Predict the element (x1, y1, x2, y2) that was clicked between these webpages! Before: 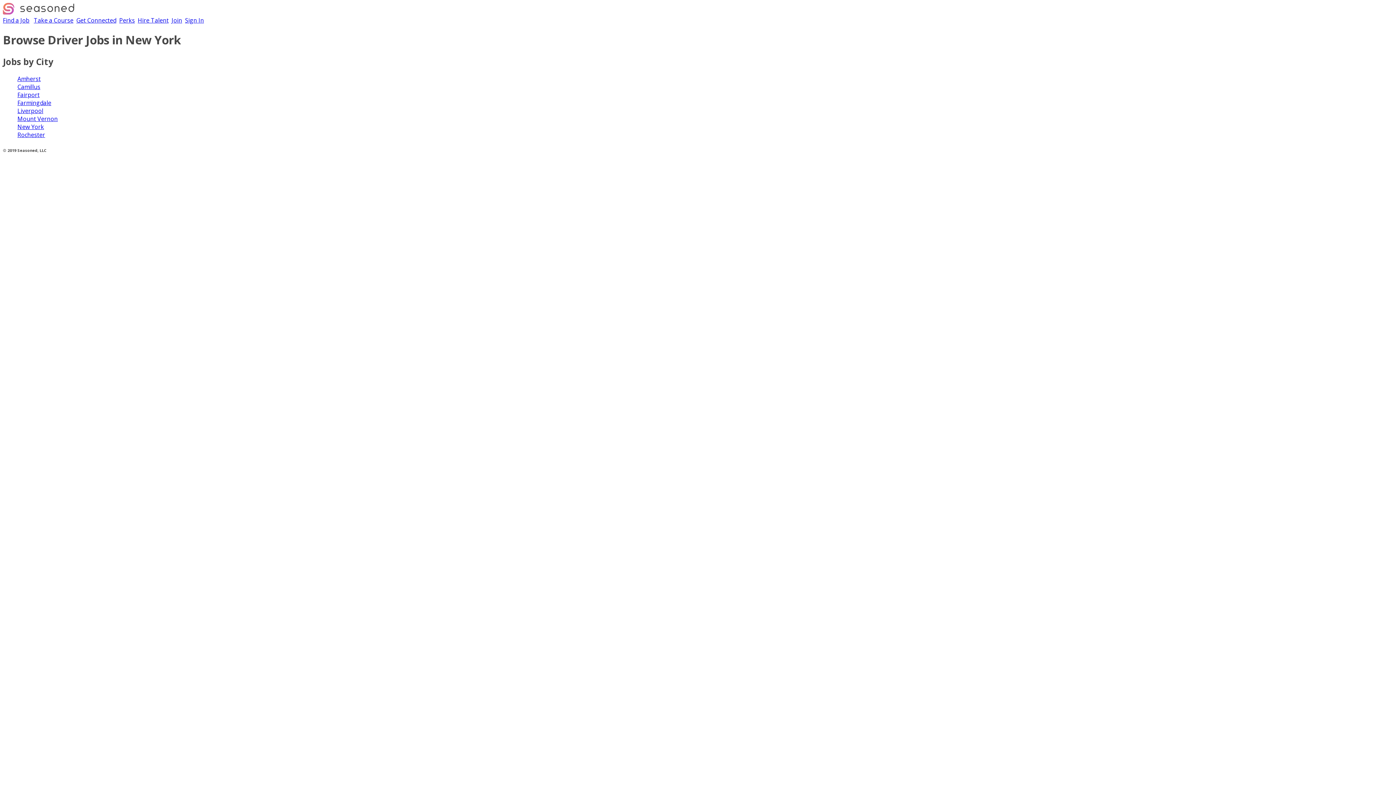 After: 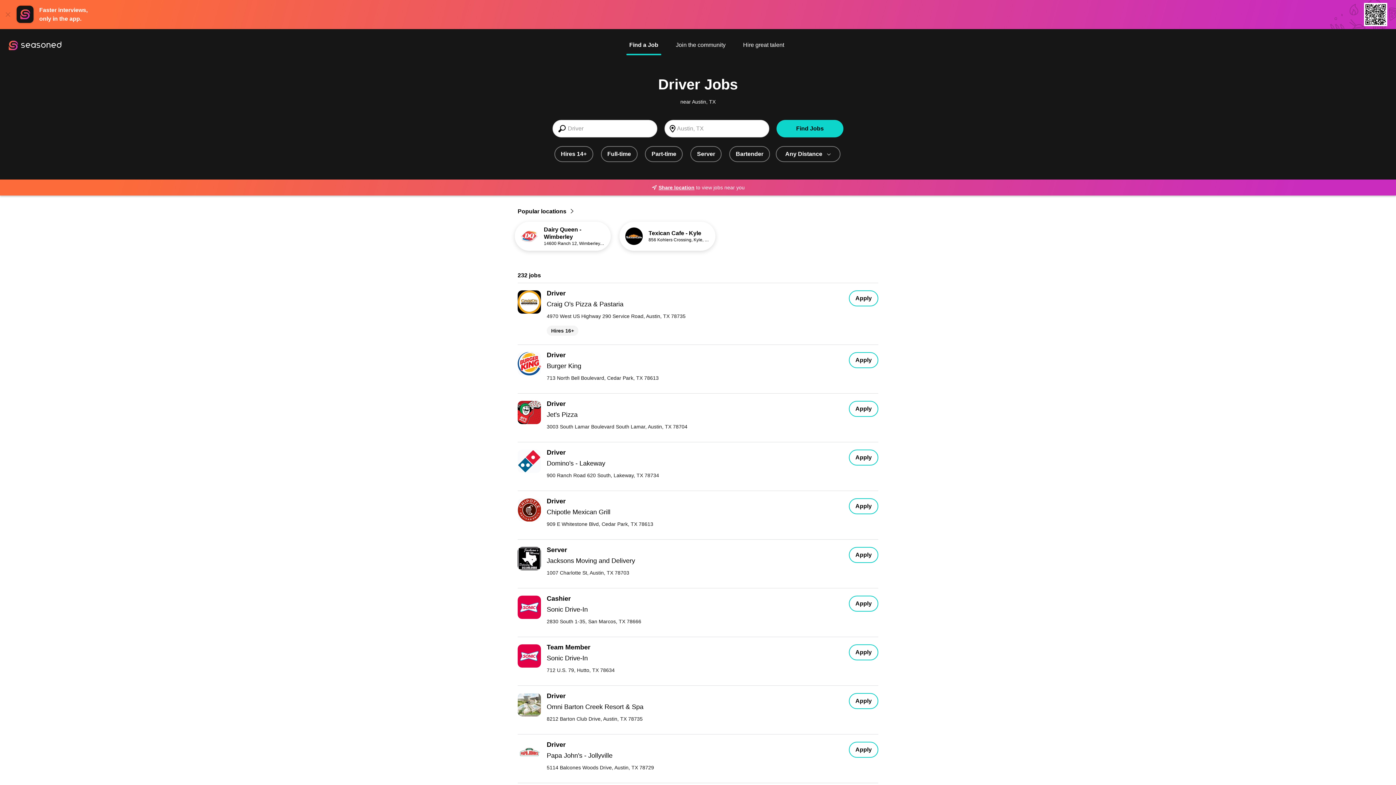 Action: label: Fairport bbox: (17, 90, 39, 98)